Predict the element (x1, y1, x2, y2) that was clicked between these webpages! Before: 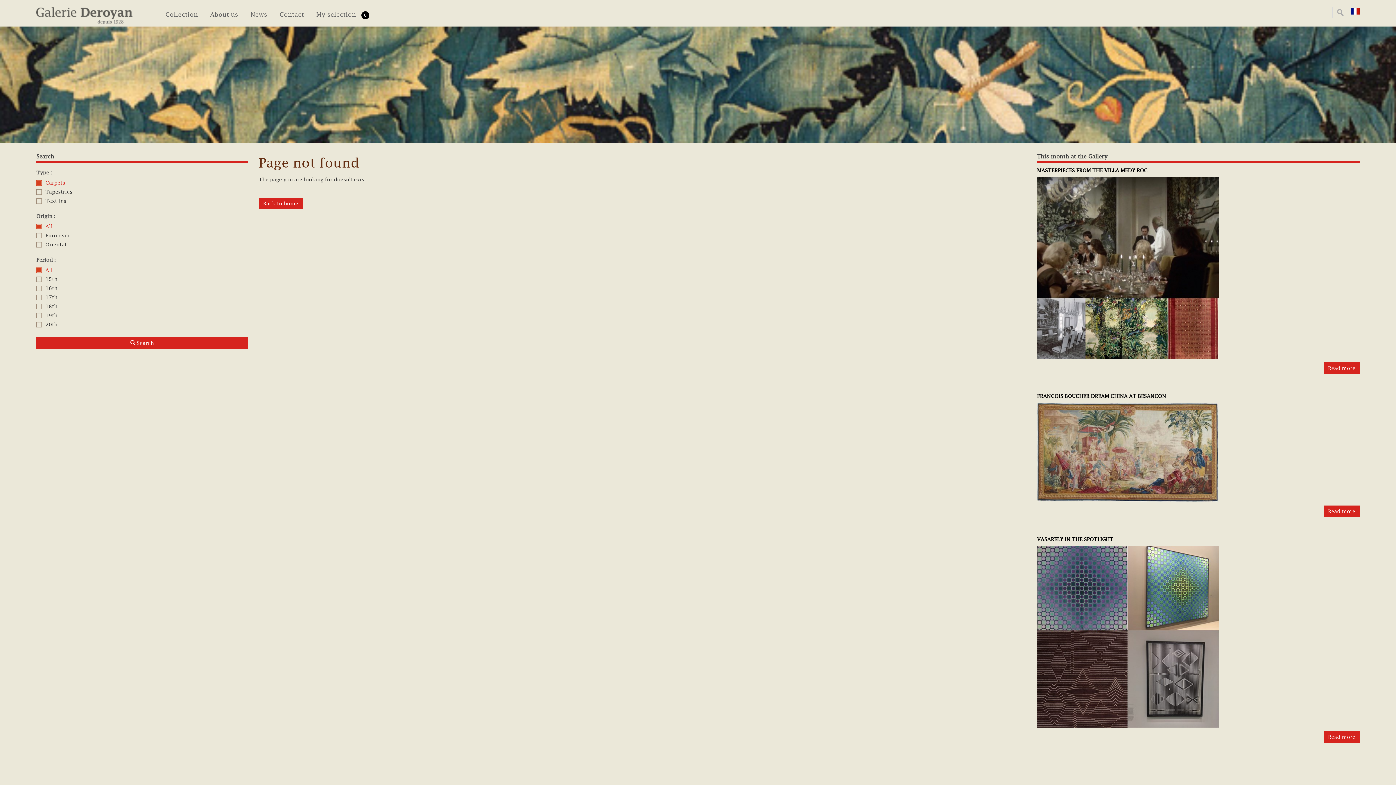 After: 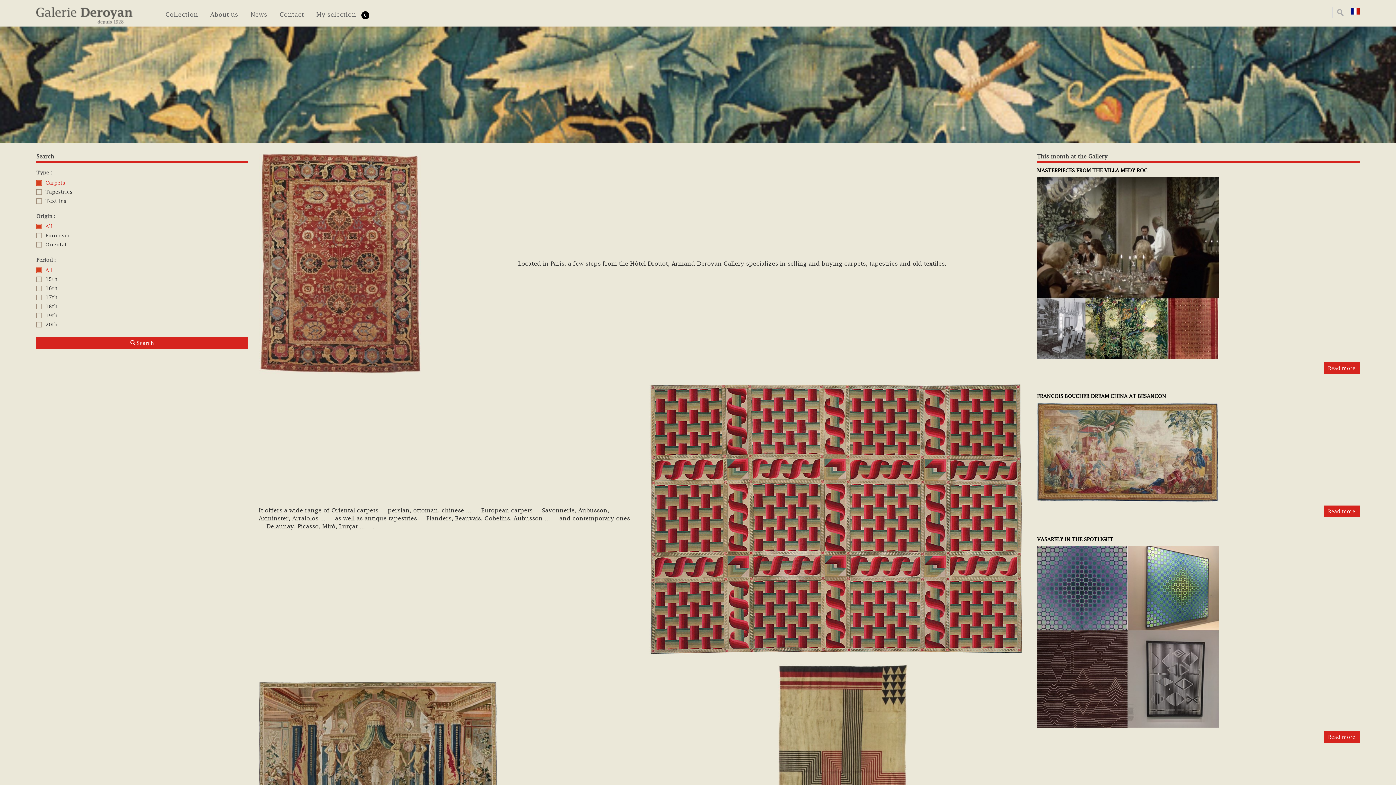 Action: bbox: (258, 200, 302, 206) label: Back to home